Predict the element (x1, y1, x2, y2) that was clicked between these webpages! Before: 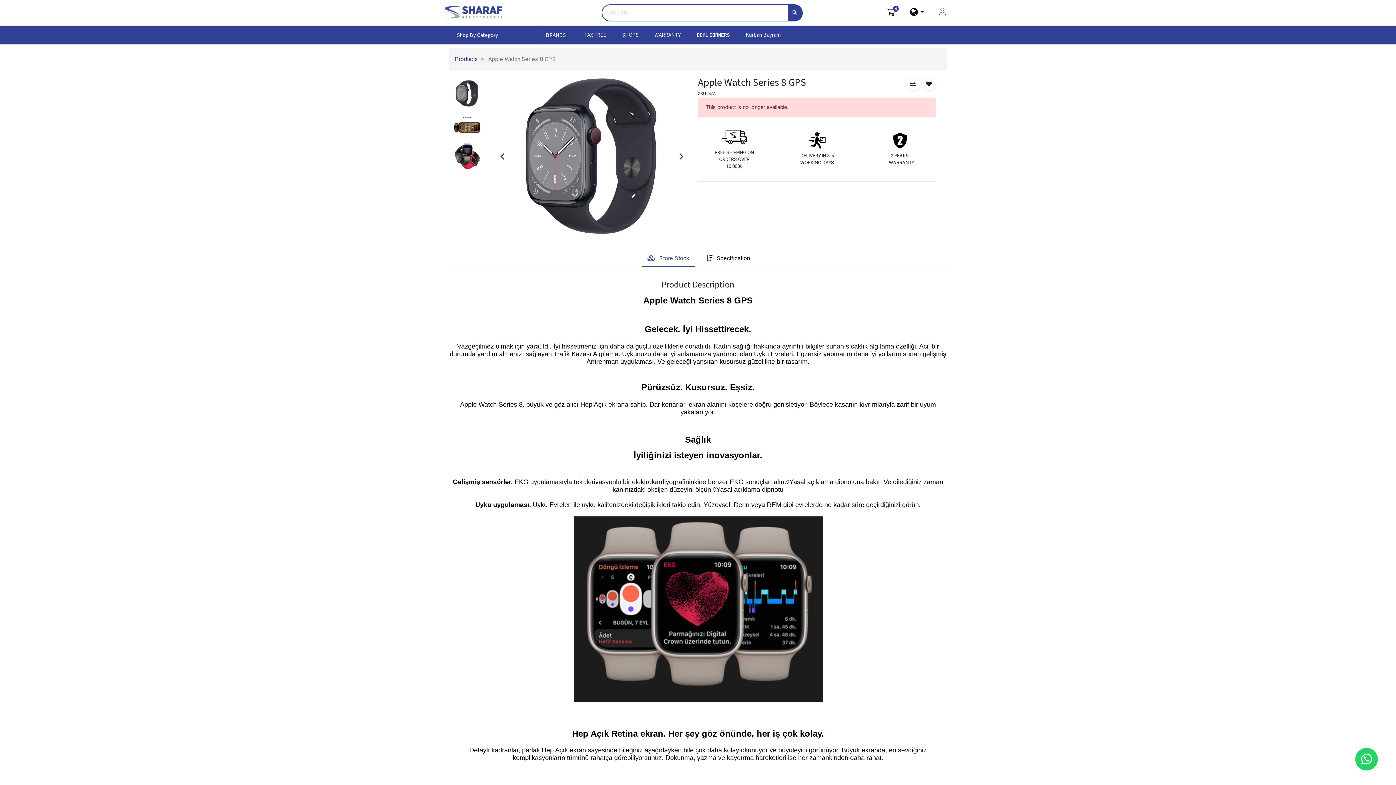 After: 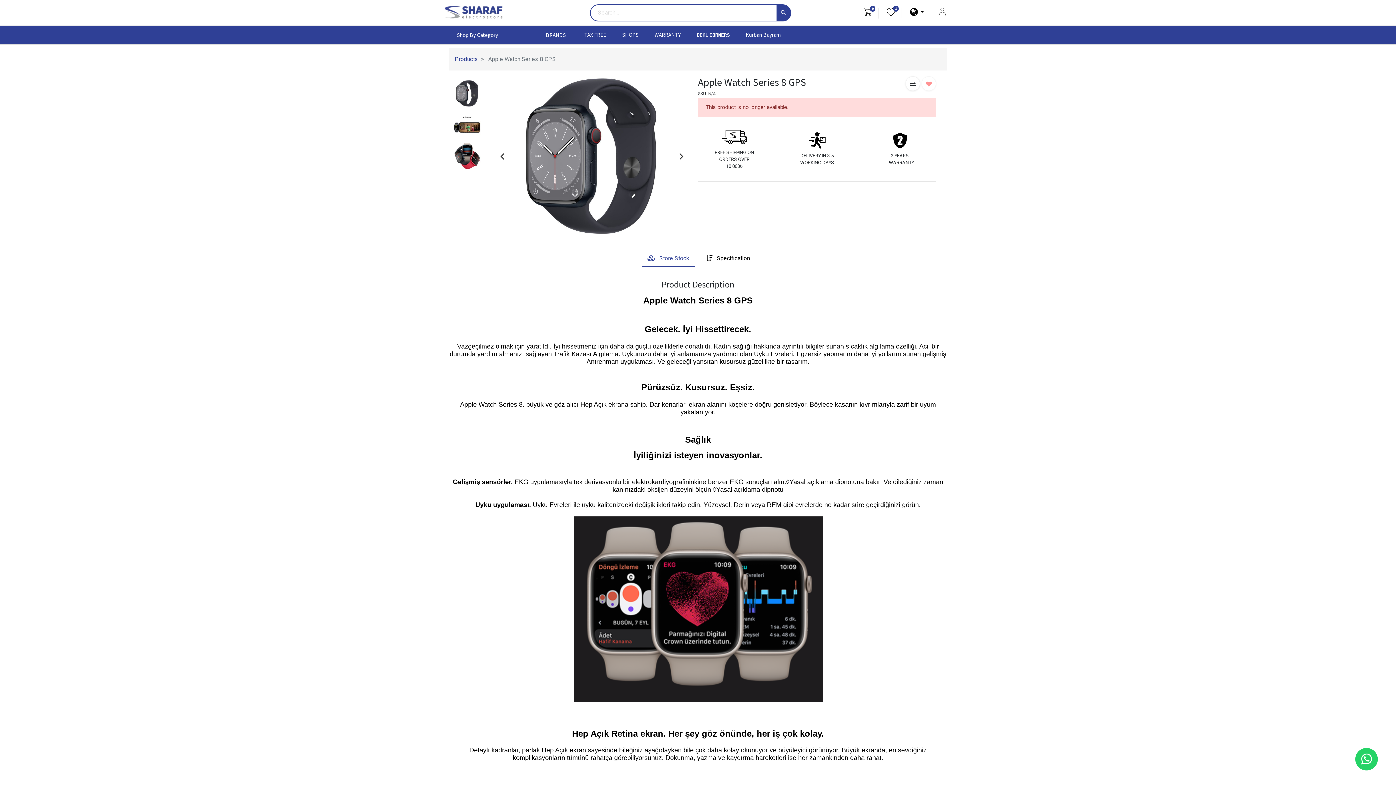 Action: bbox: (921, 76, 936, 90)